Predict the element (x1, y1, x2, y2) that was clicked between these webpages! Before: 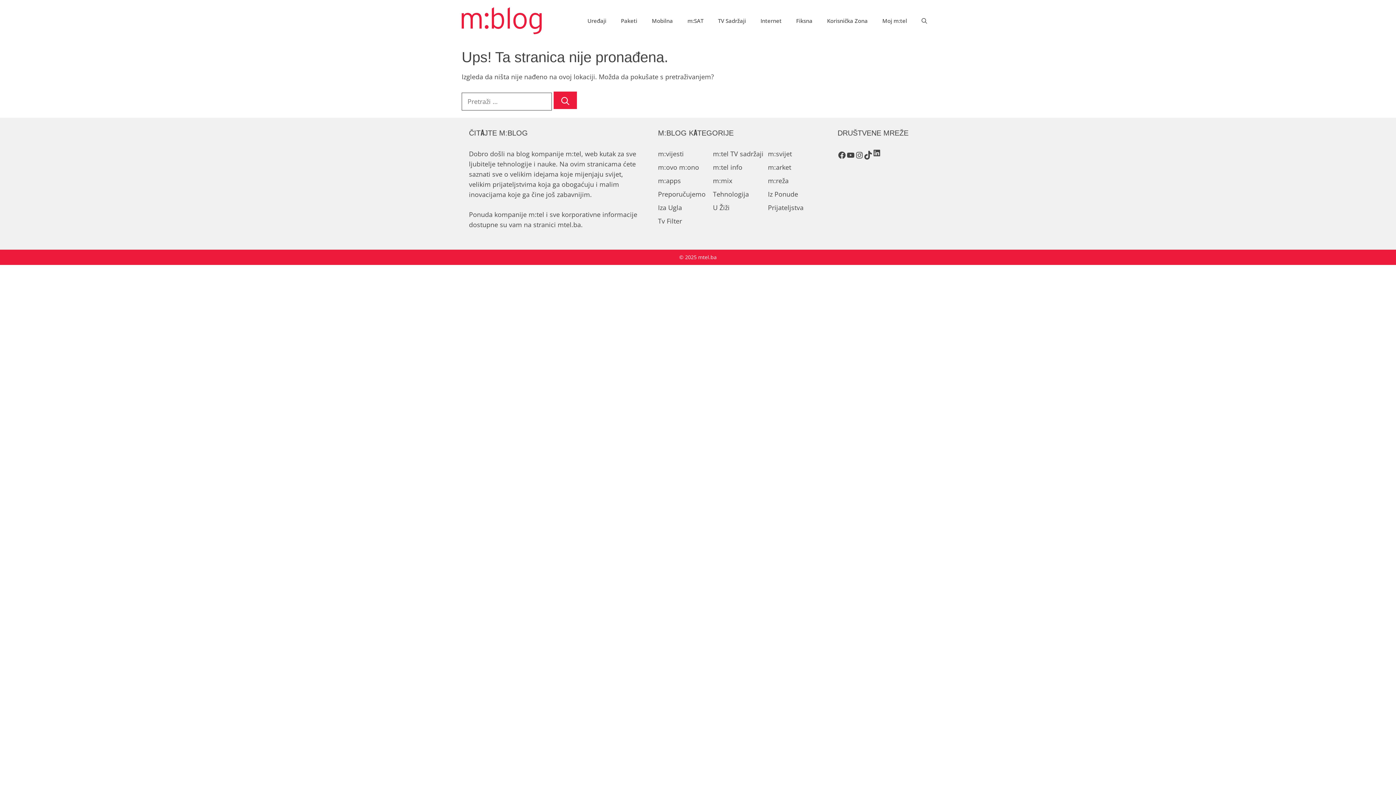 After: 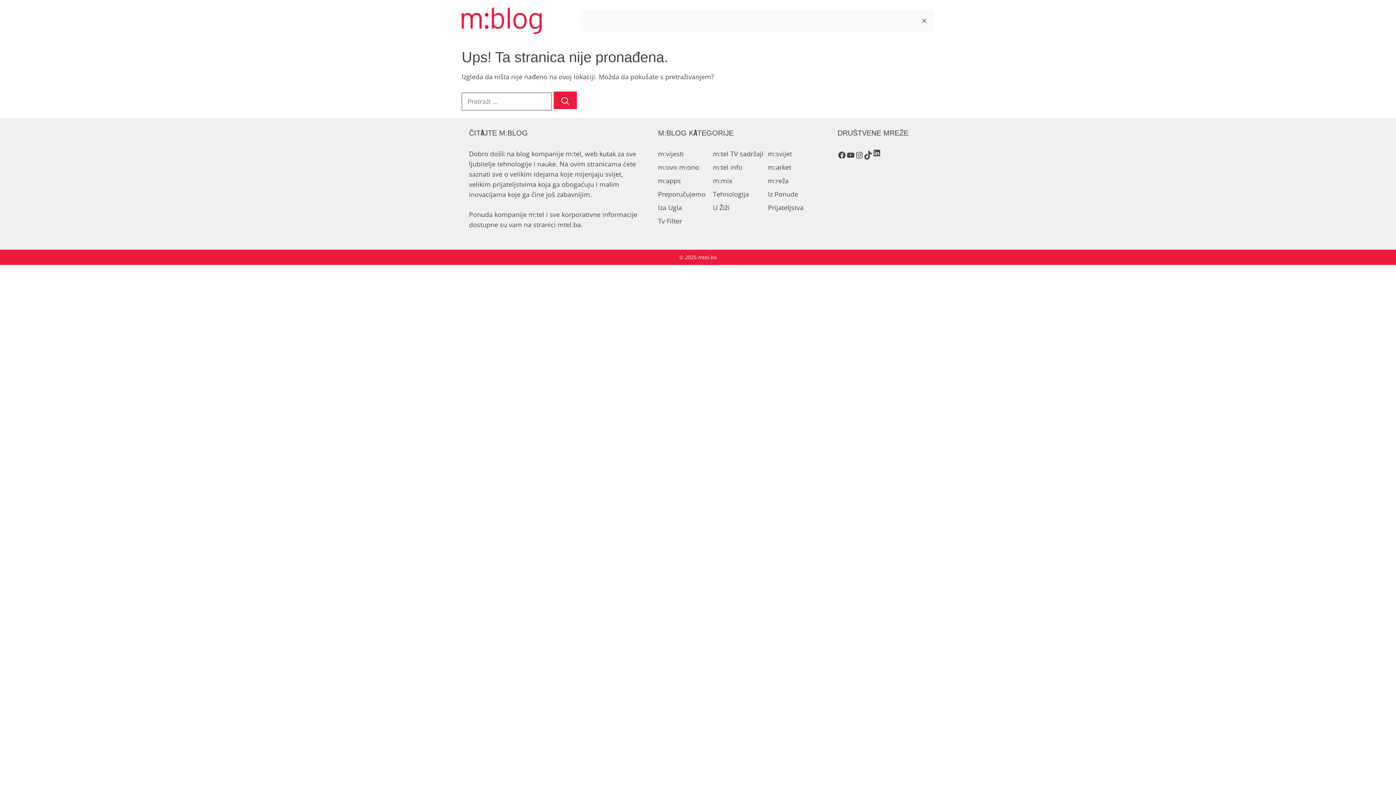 Action: label: Otvori pretraživač bbox: (914, 9, 934, 31)